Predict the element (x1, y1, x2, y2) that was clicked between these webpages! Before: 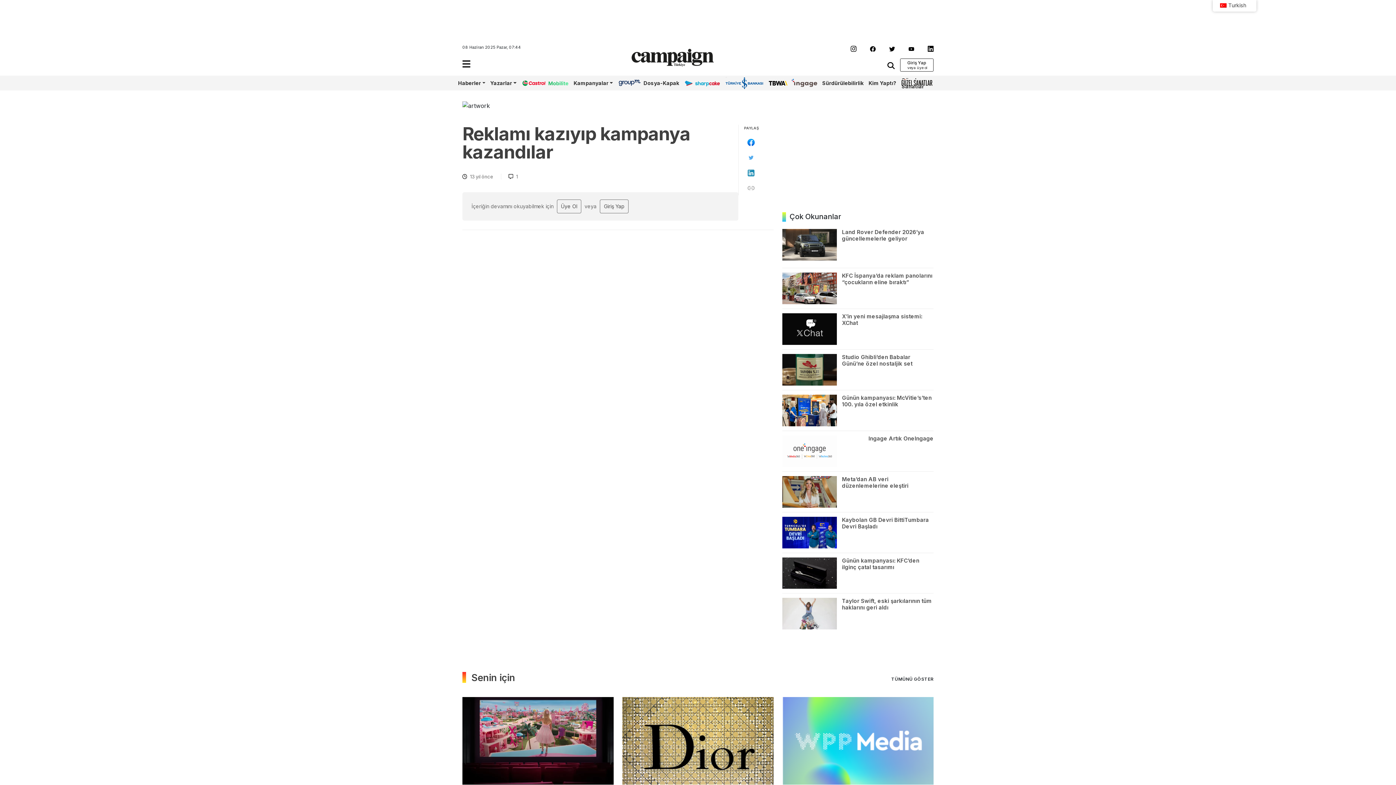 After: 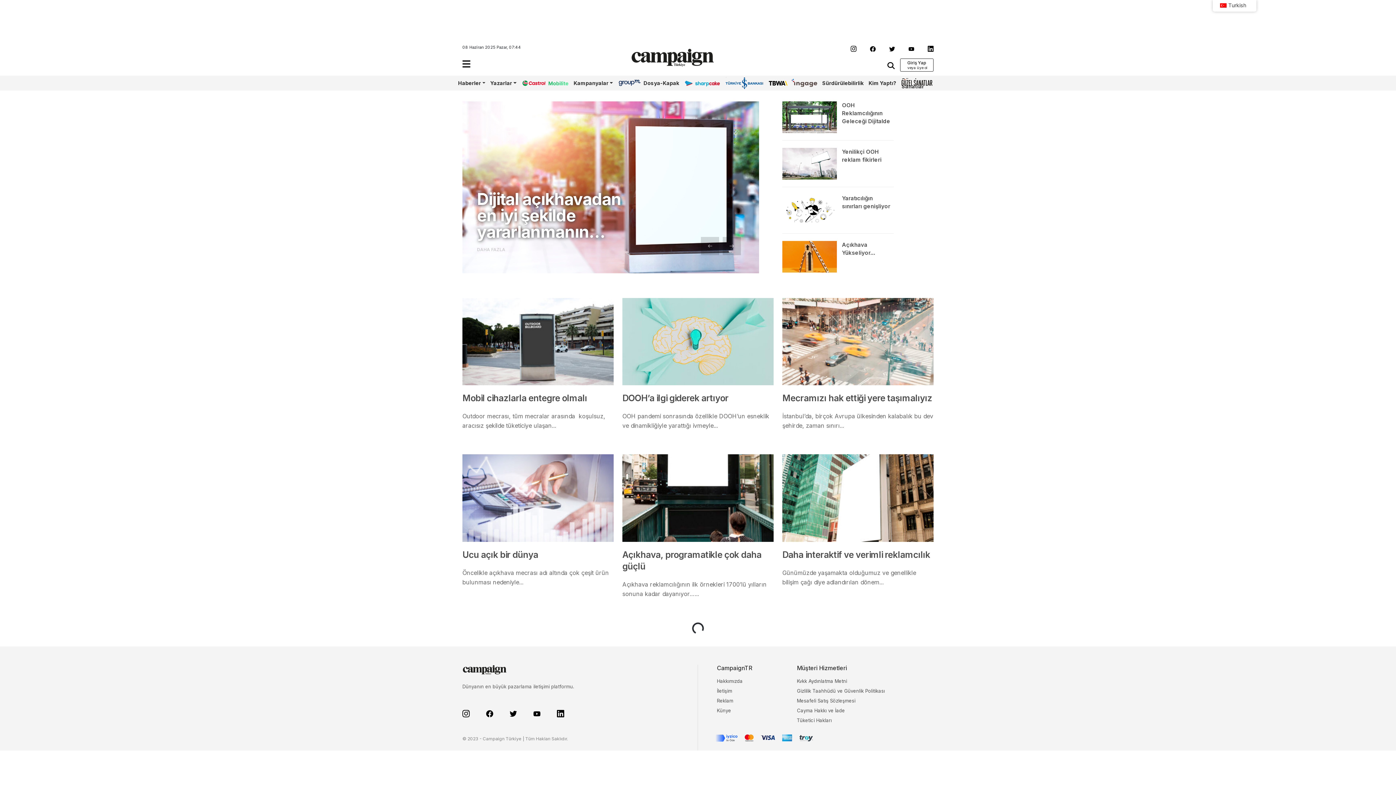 Action: label: Dosya-Kapak bbox: (643, 80, 679, 86)